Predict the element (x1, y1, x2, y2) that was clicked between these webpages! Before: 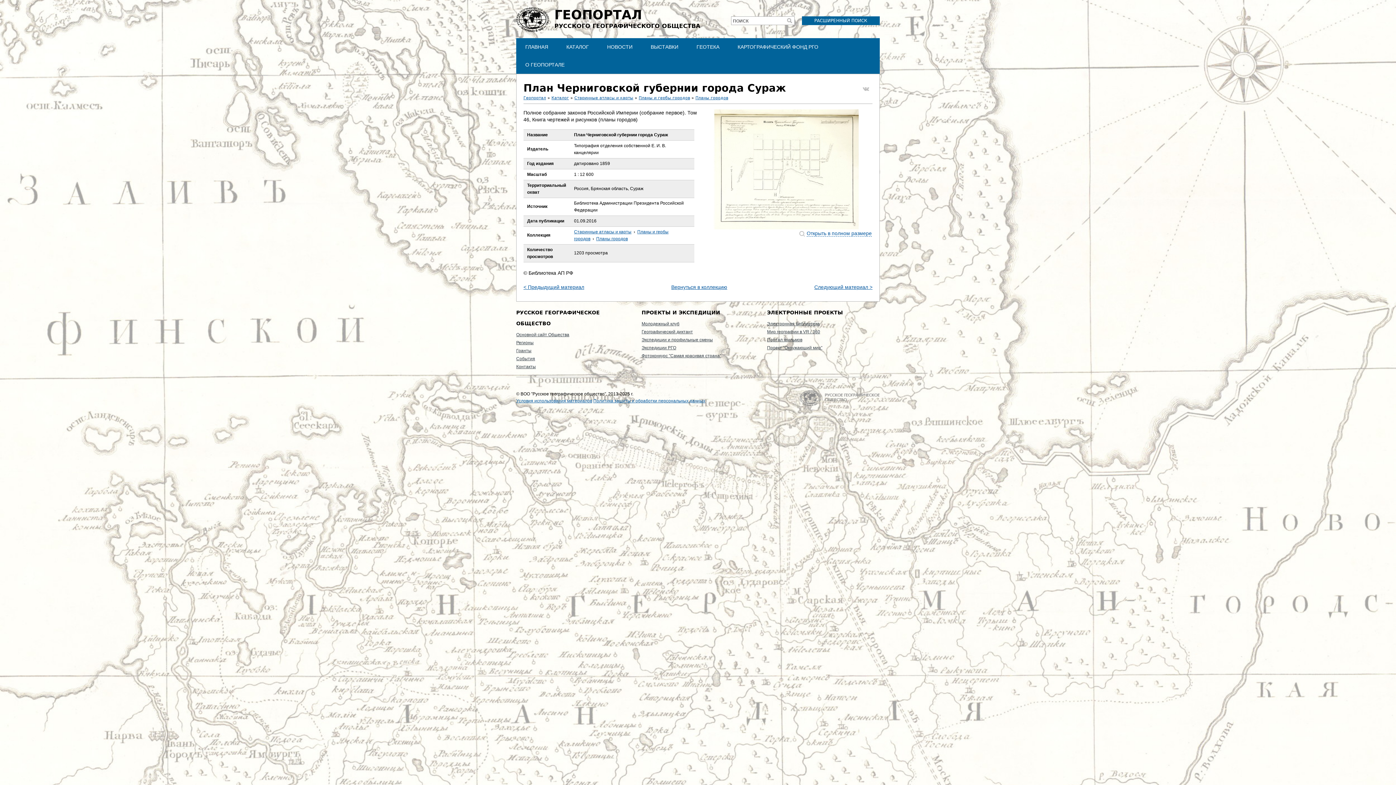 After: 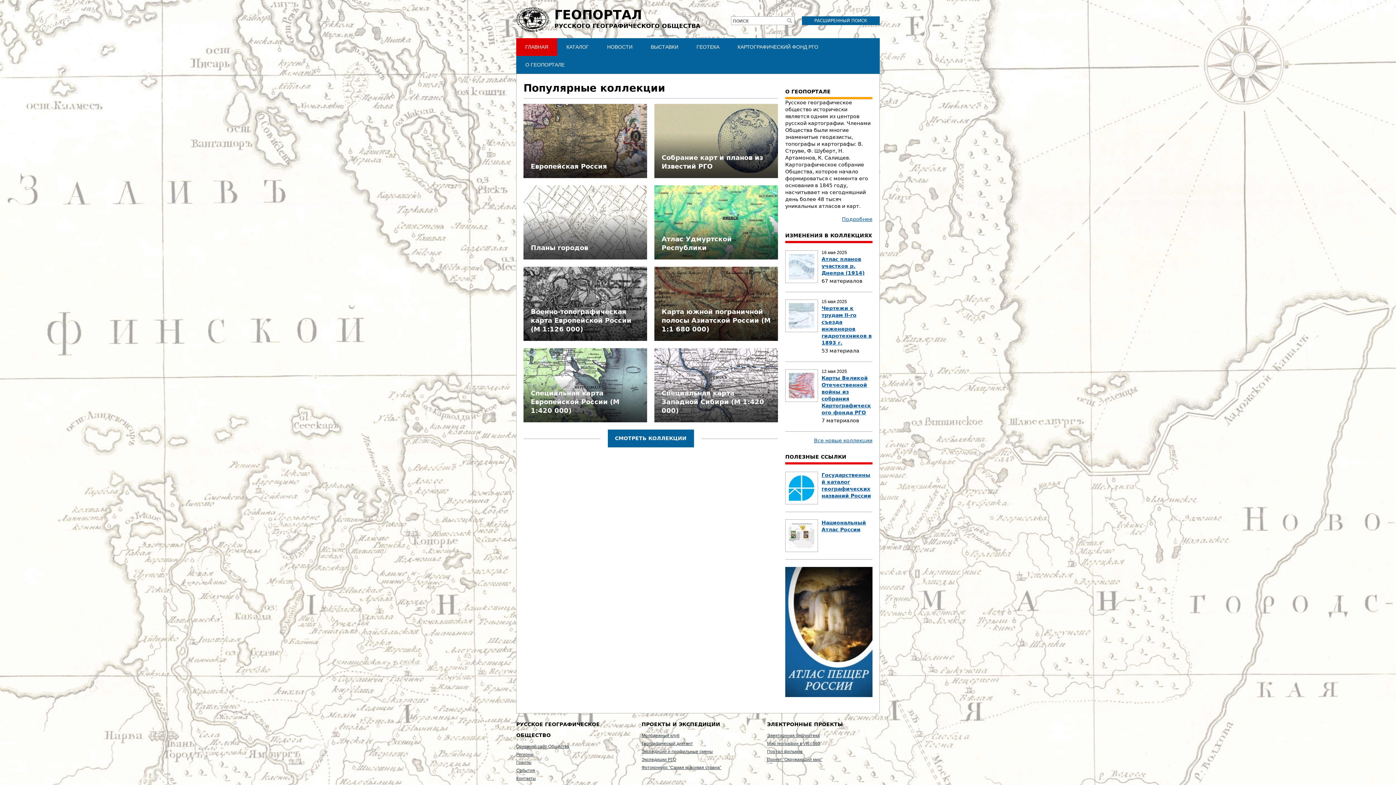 Action: bbox: (516, 38, 557, 56) label: ГЛАВНАЯ